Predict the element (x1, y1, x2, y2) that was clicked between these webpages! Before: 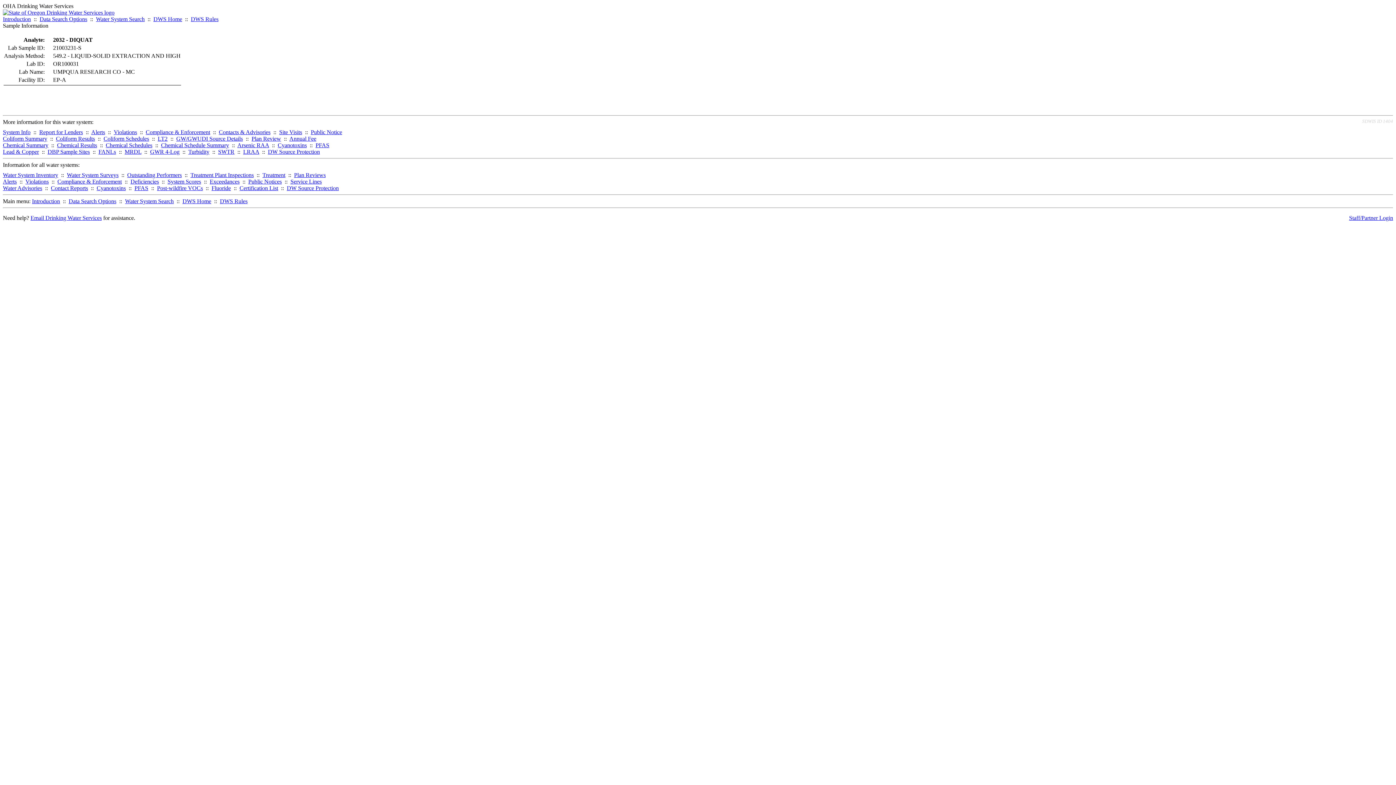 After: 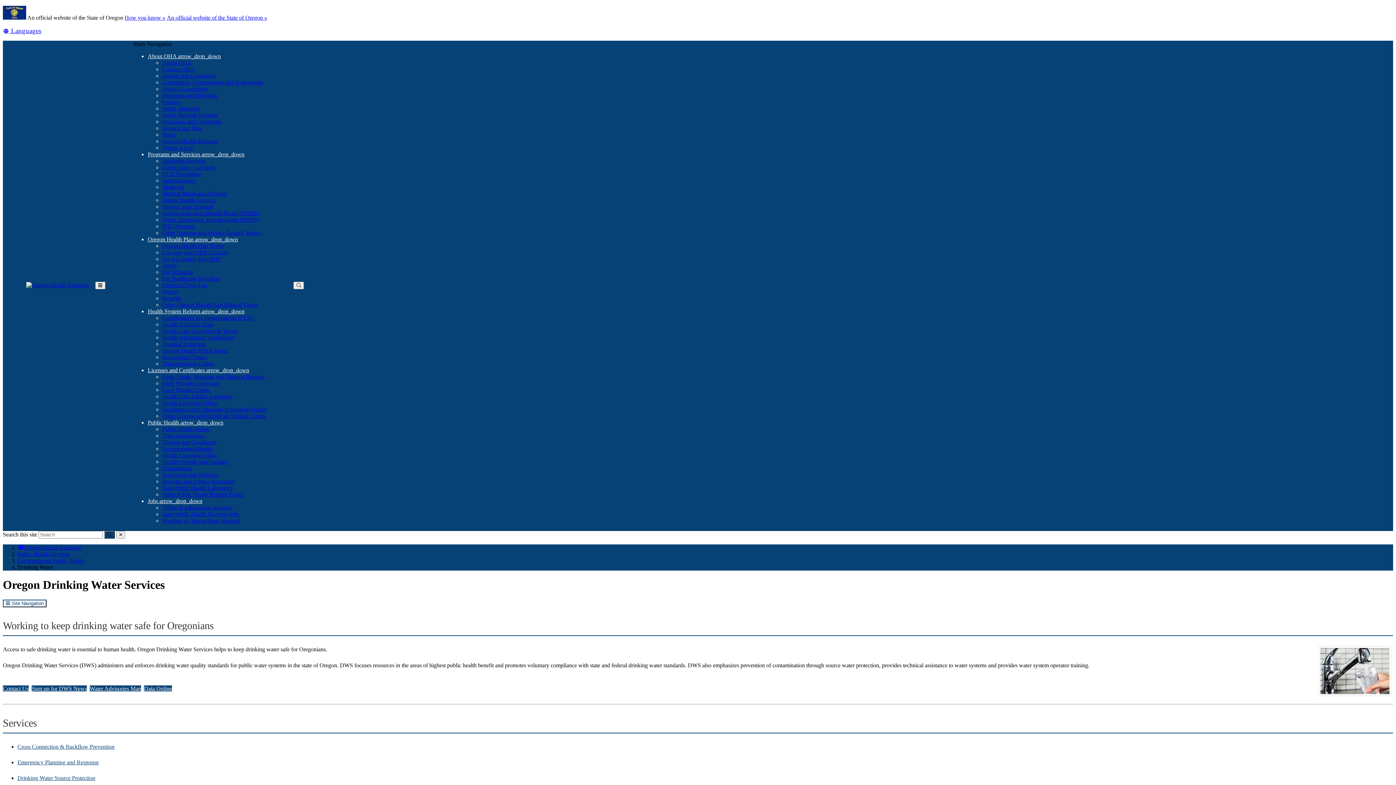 Action: bbox: (2, 9, 114, 15)